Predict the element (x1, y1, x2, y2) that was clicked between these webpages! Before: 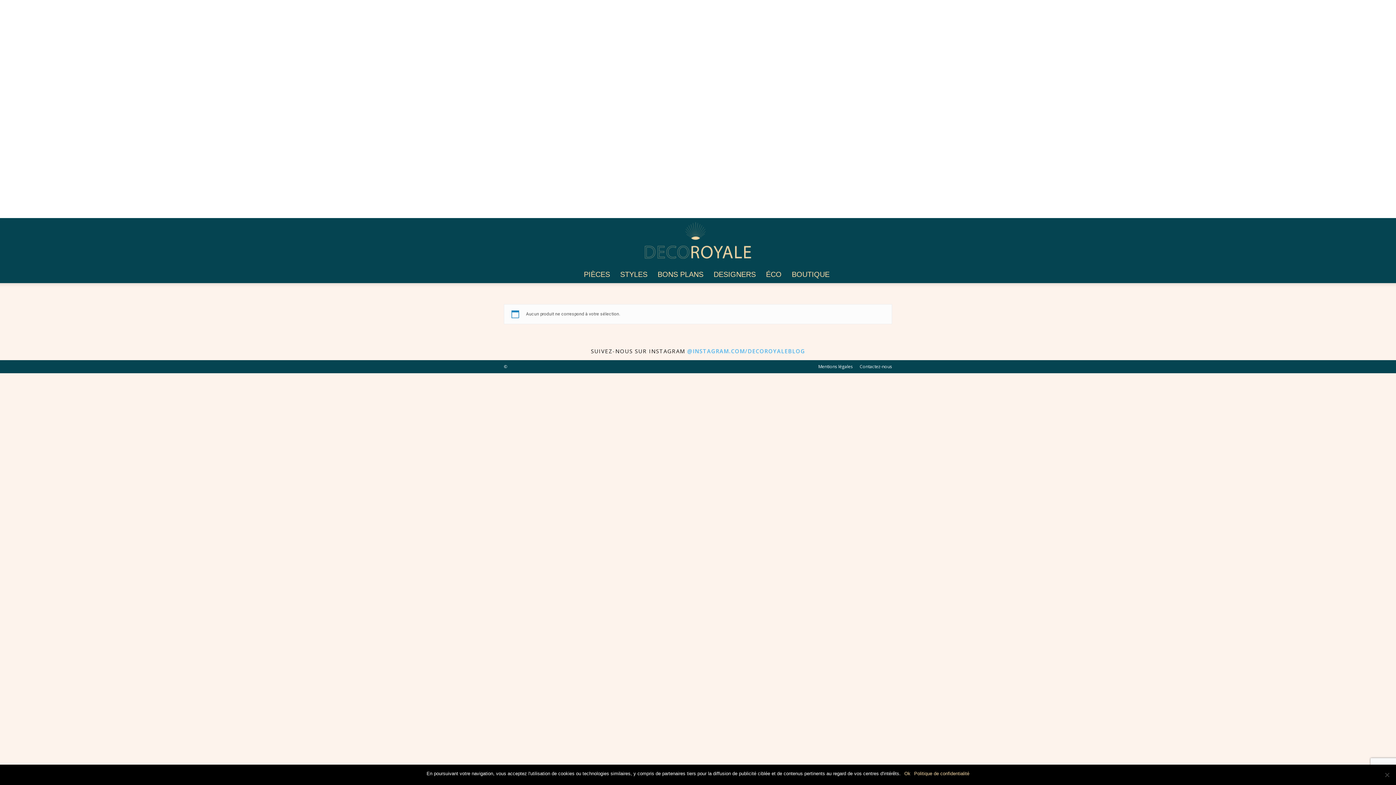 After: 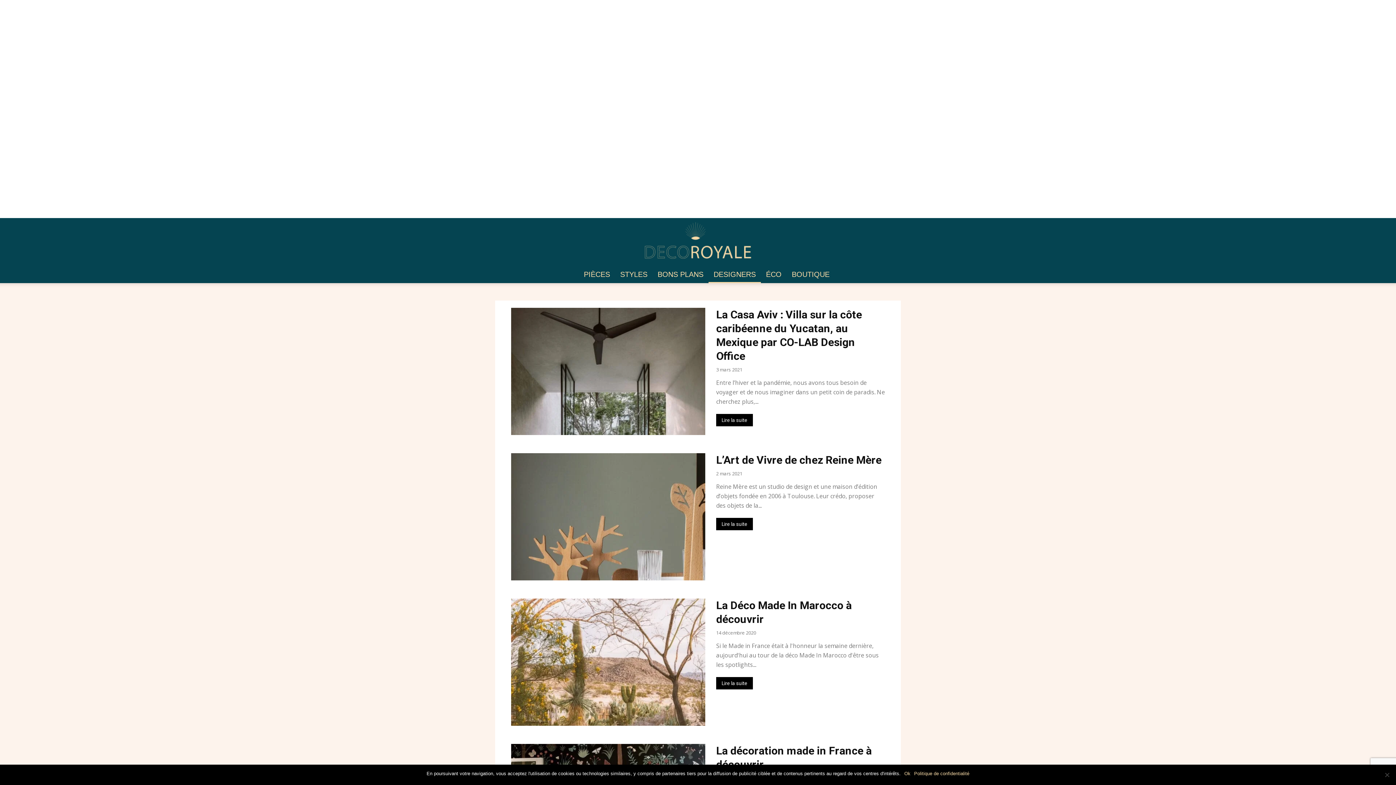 Action: bbox: (708, 265, 761, 283) label: DESIGNERS